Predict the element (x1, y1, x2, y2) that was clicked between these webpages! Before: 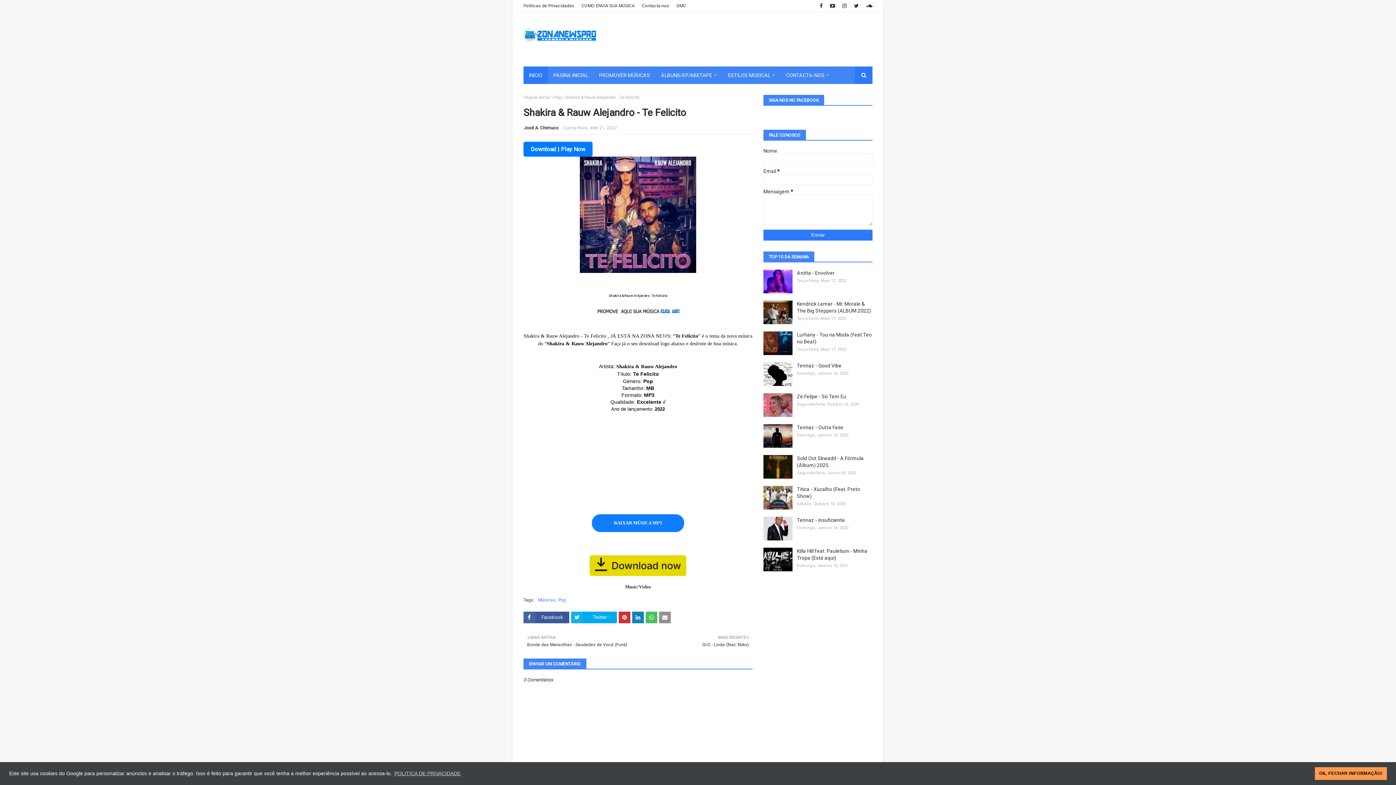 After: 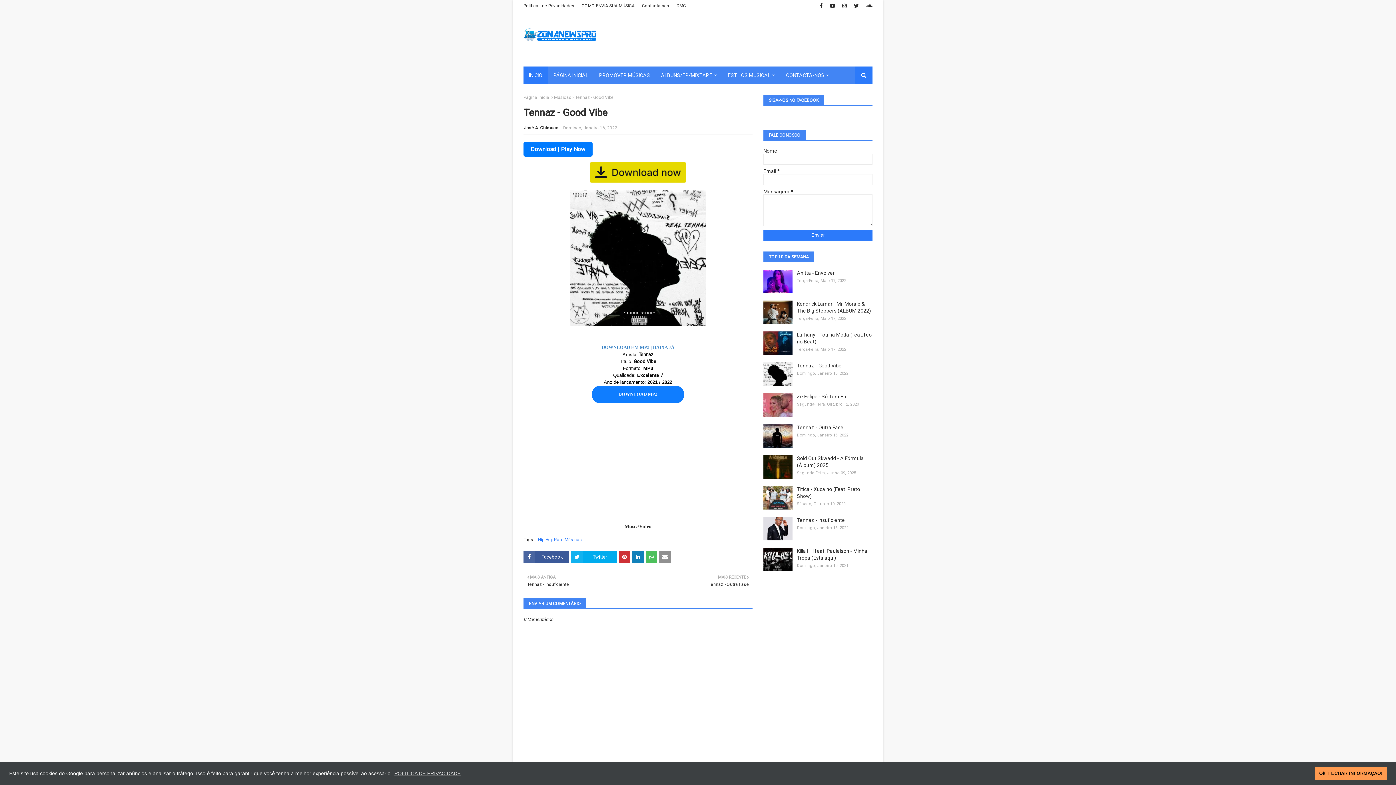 Action: label: Tennaz - Good Vibe bbox: (797, 362, 872, 369)